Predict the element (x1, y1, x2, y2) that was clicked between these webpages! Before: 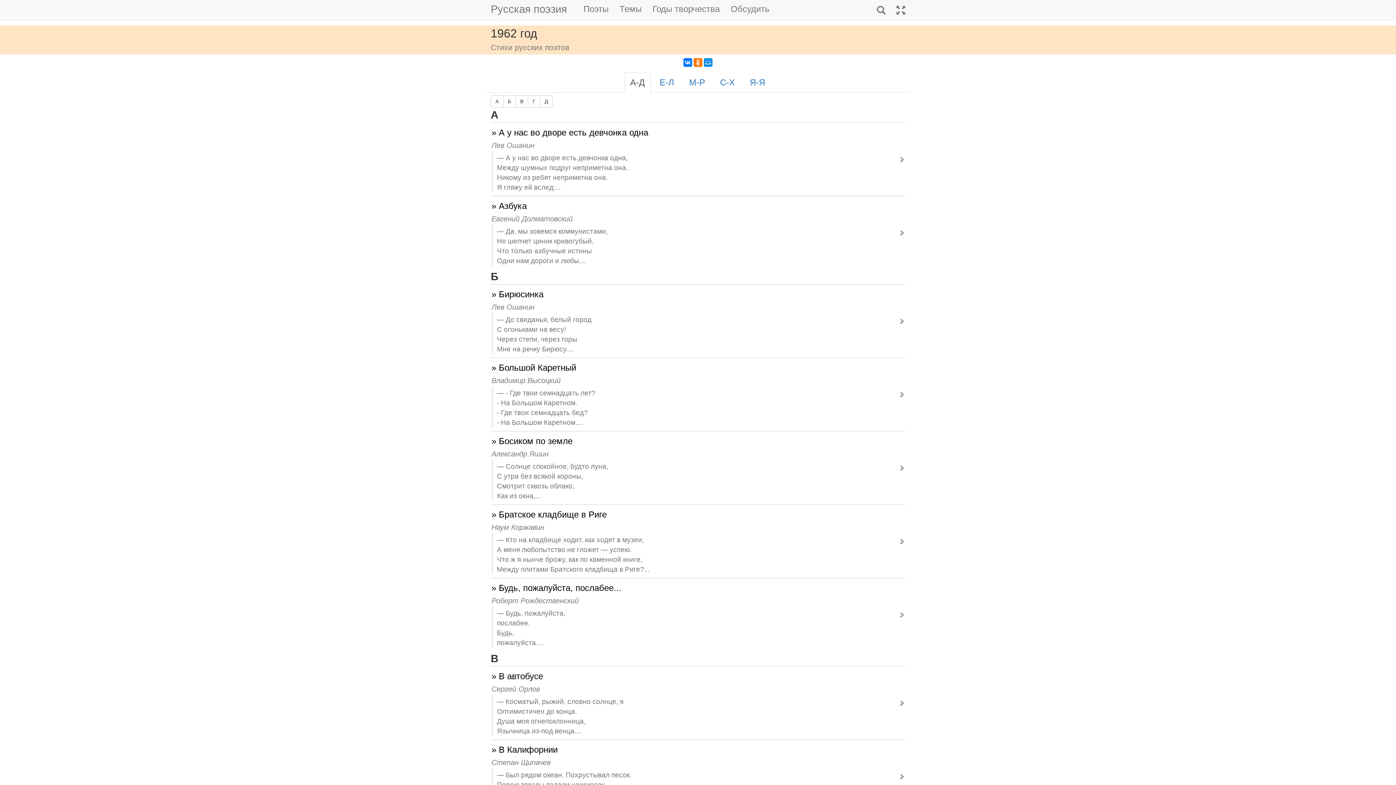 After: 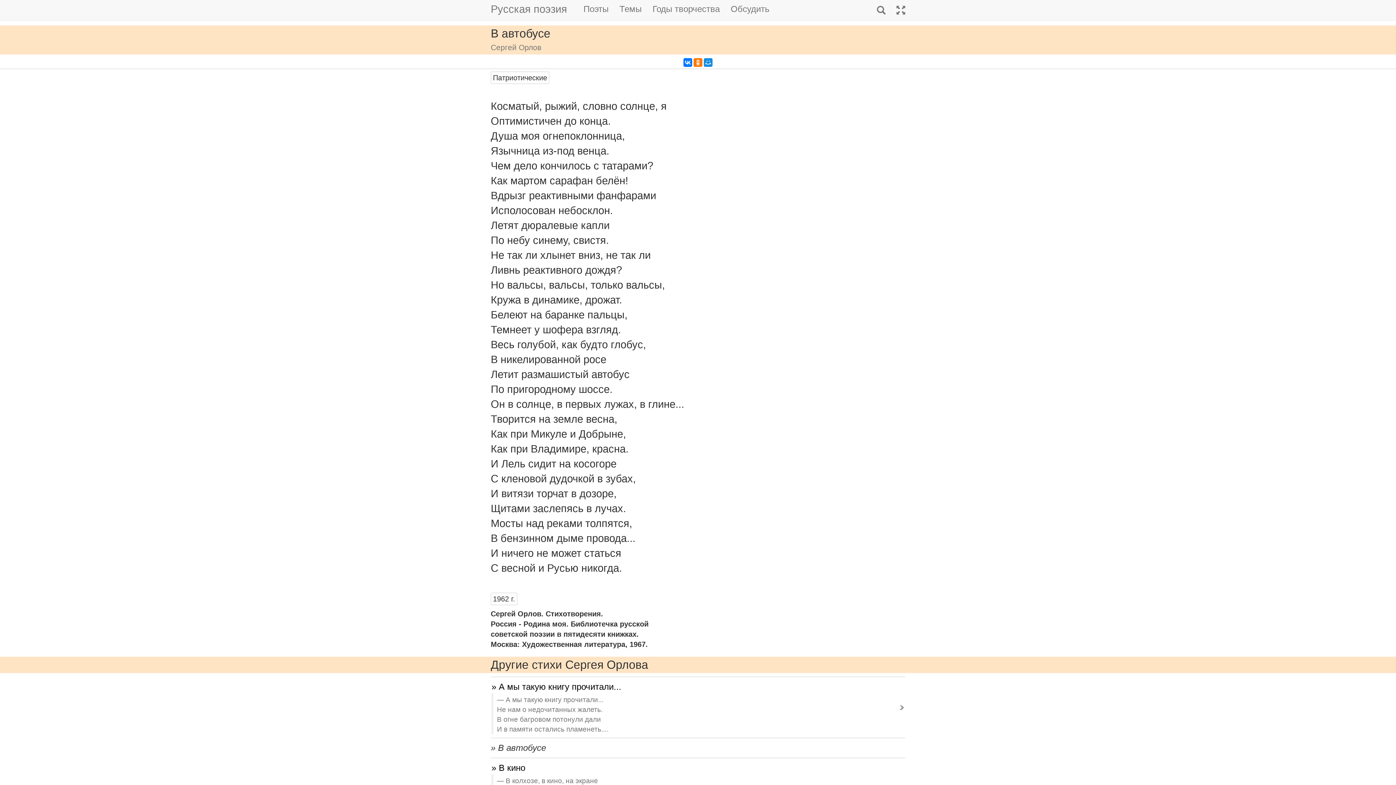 Action: label: » В автобусе
Сергей Орлов

Косматый, рыжий, словно солнце, я
Оптимистичен до конца.
Душа моя огнепоклонница,
Язычница из-под венца.... bbox: (490, 670, 905, 736)